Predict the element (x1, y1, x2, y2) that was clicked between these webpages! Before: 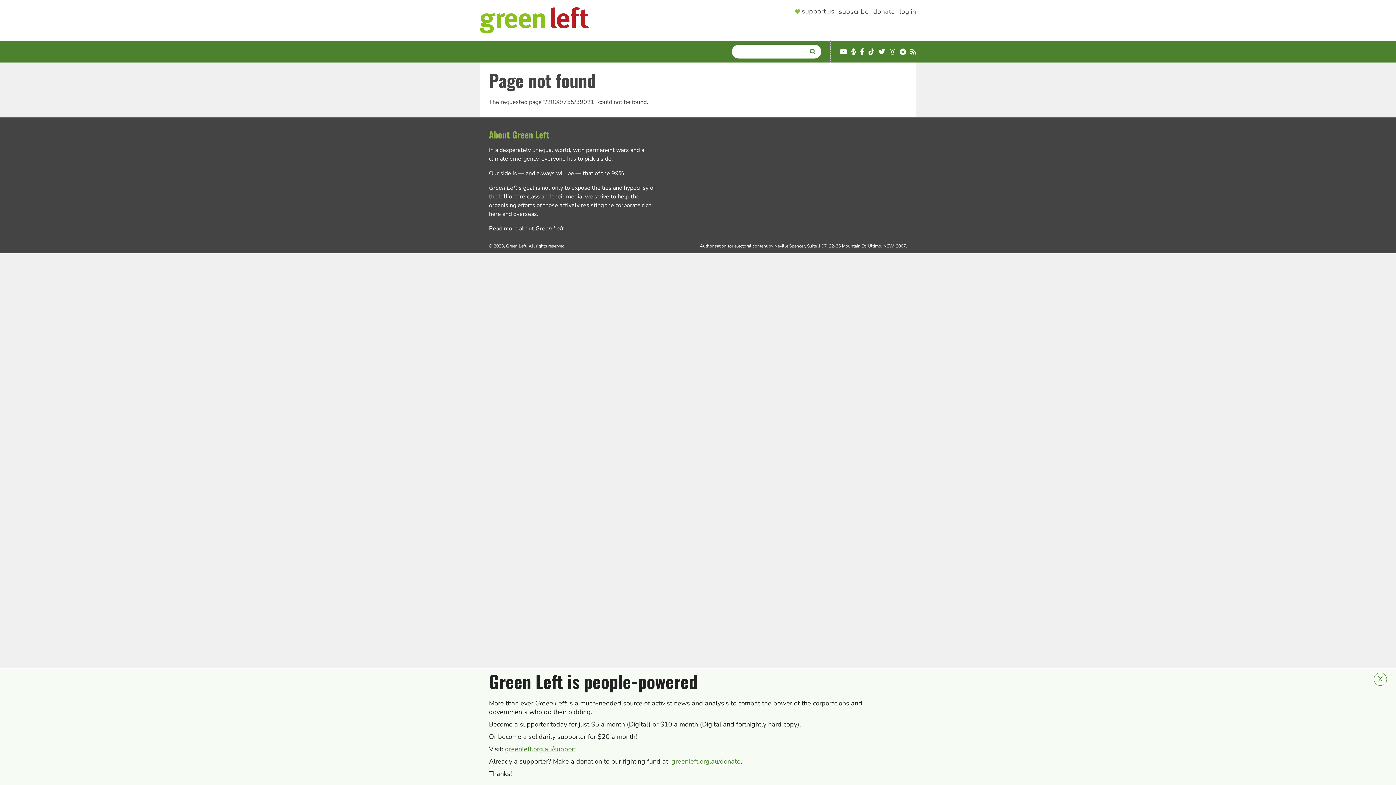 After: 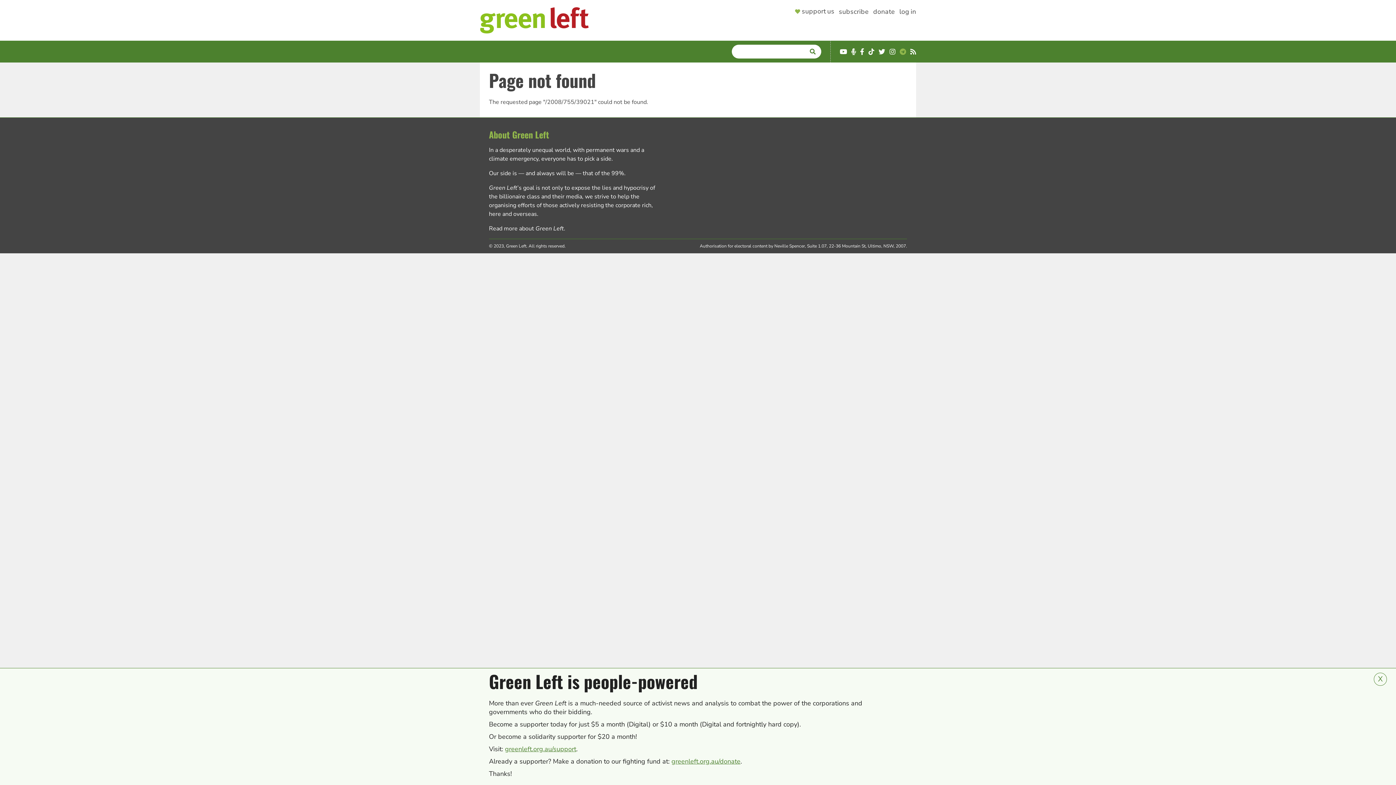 Action: label: Telegram bbox: (900, 48, 906, 55)